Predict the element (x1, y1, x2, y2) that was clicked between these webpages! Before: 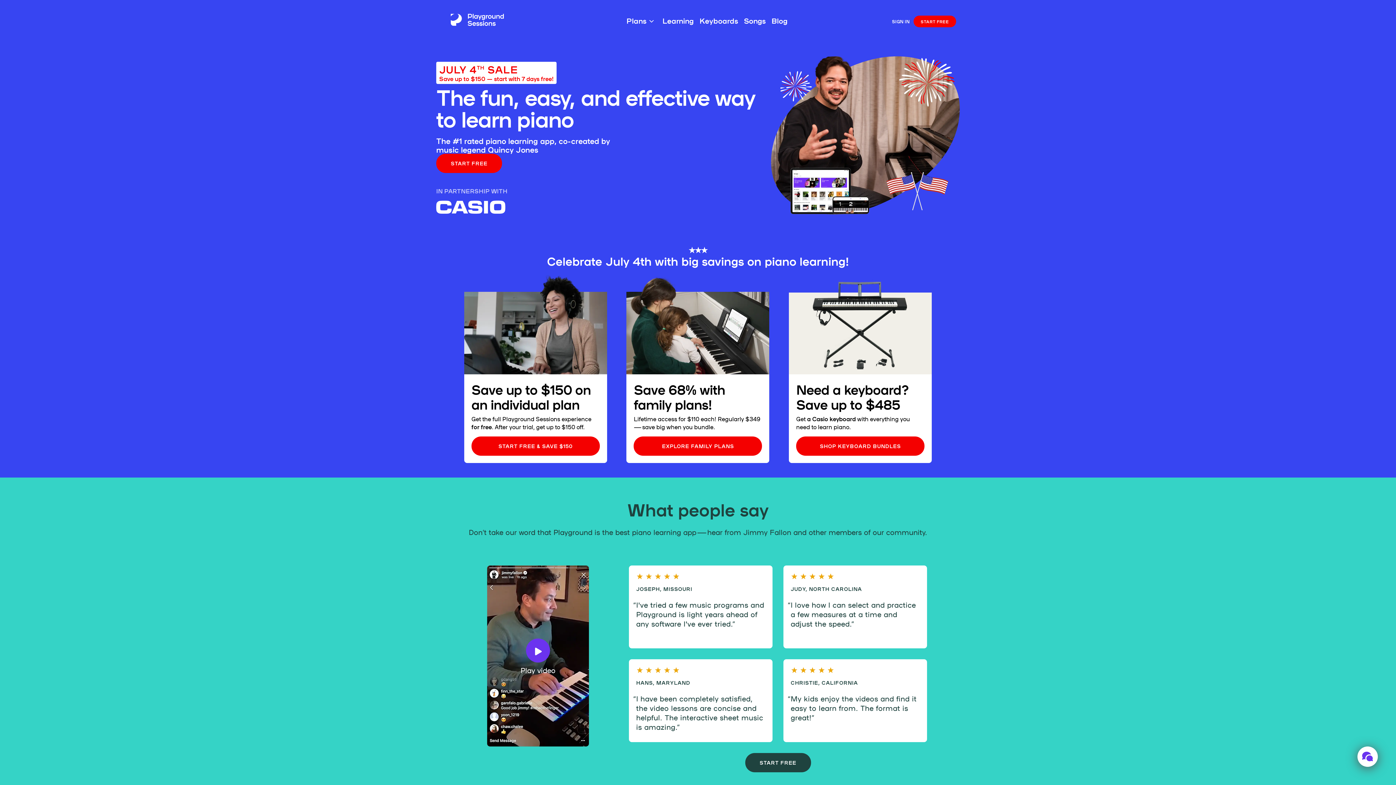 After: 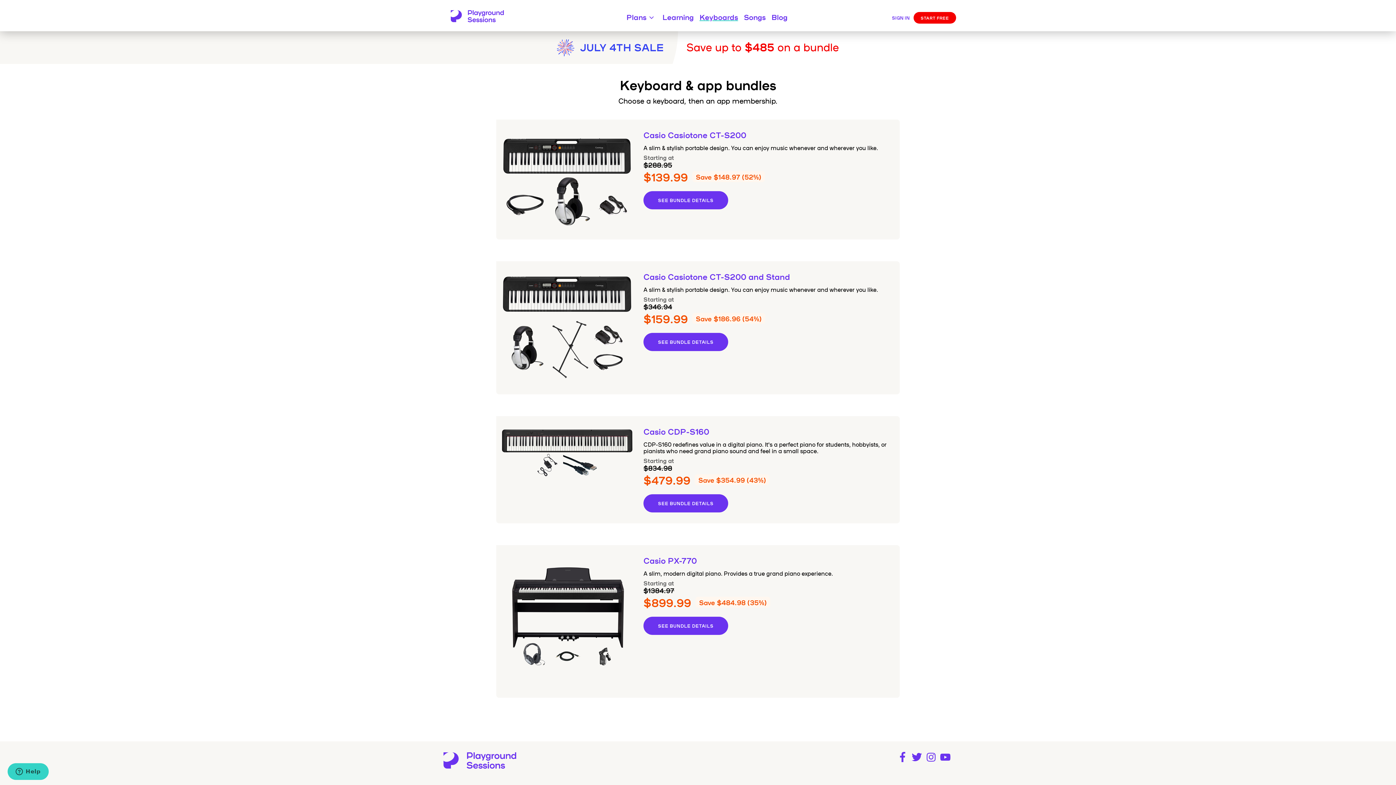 Action: bbox: (796, 436, 924, 456) label: SHOP KEYBOARD BUNDLES